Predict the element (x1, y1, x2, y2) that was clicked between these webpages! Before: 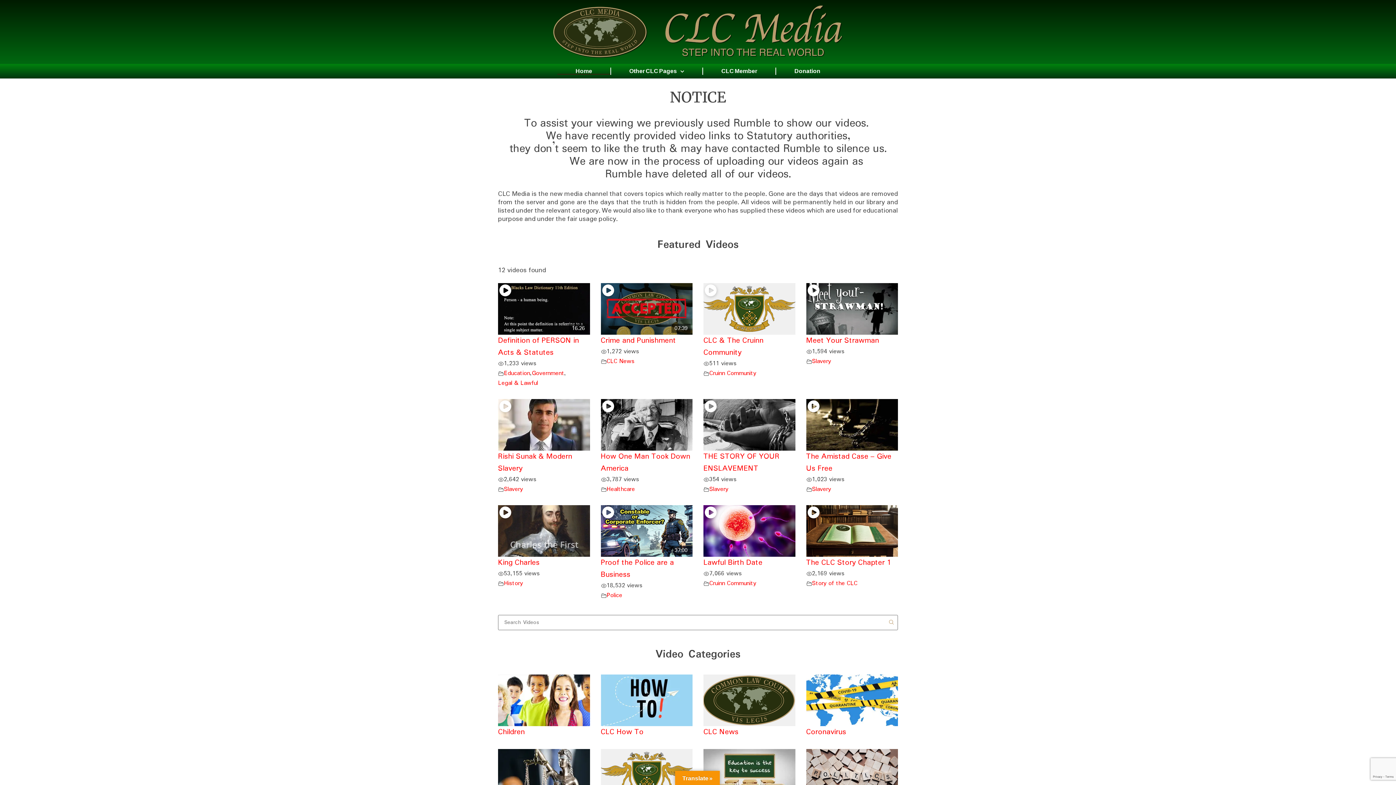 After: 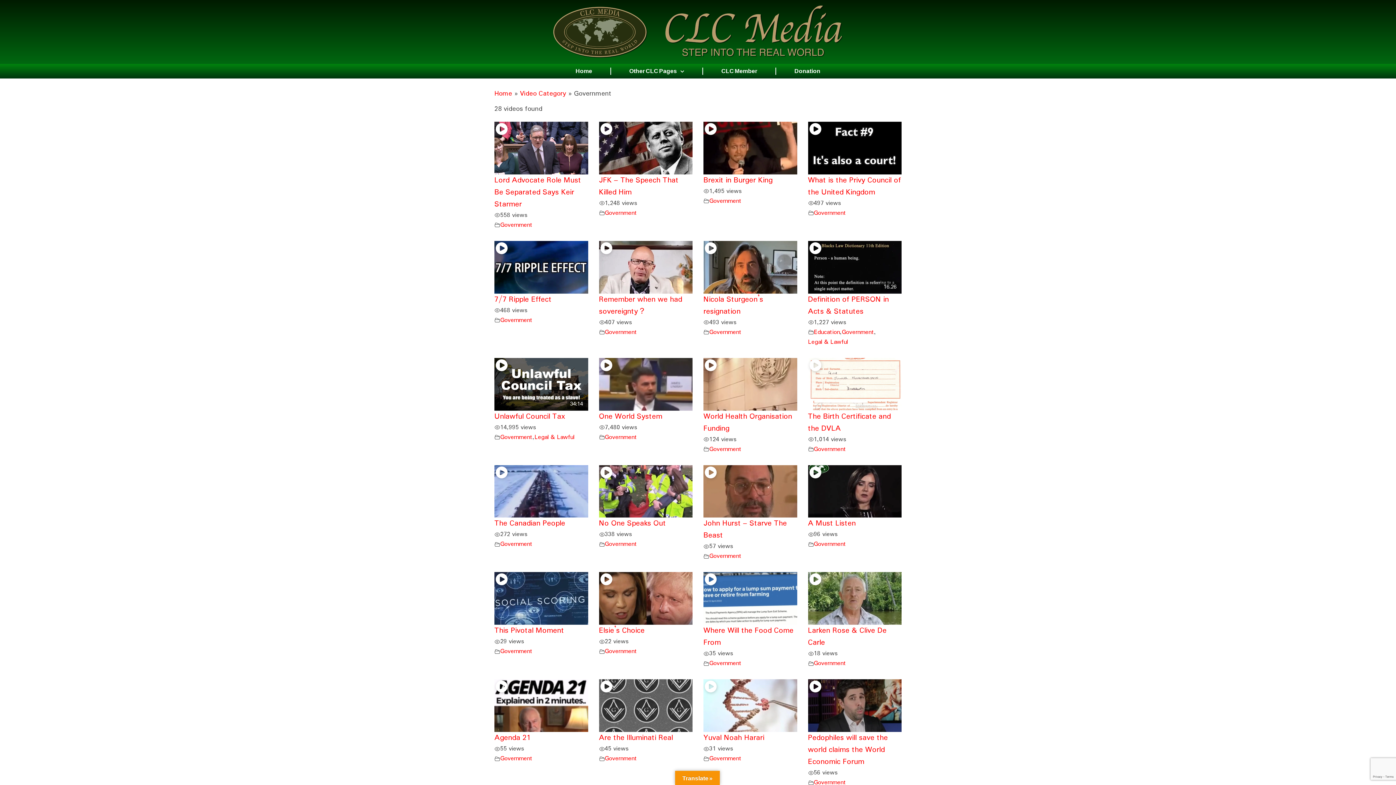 Action: bbox: (806, 749, 898, 801)